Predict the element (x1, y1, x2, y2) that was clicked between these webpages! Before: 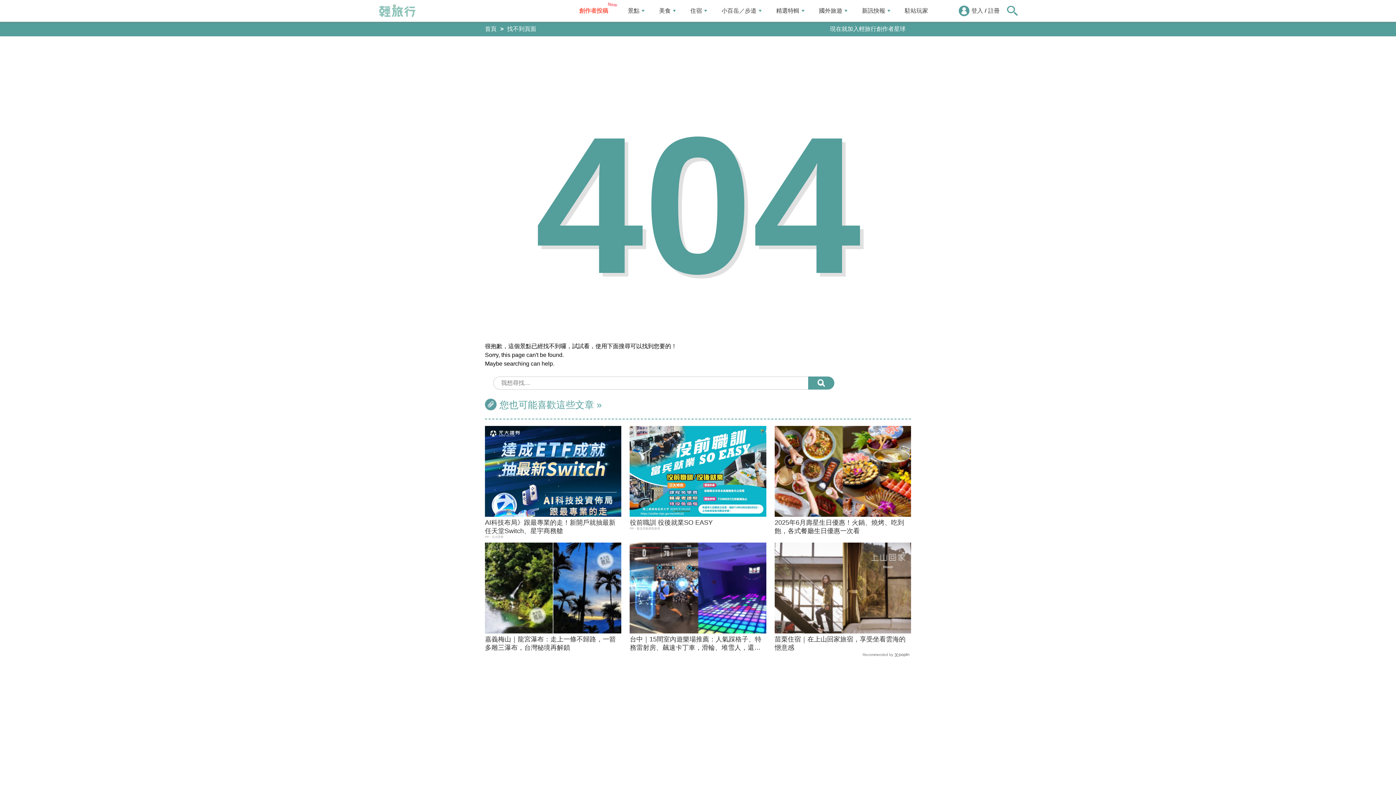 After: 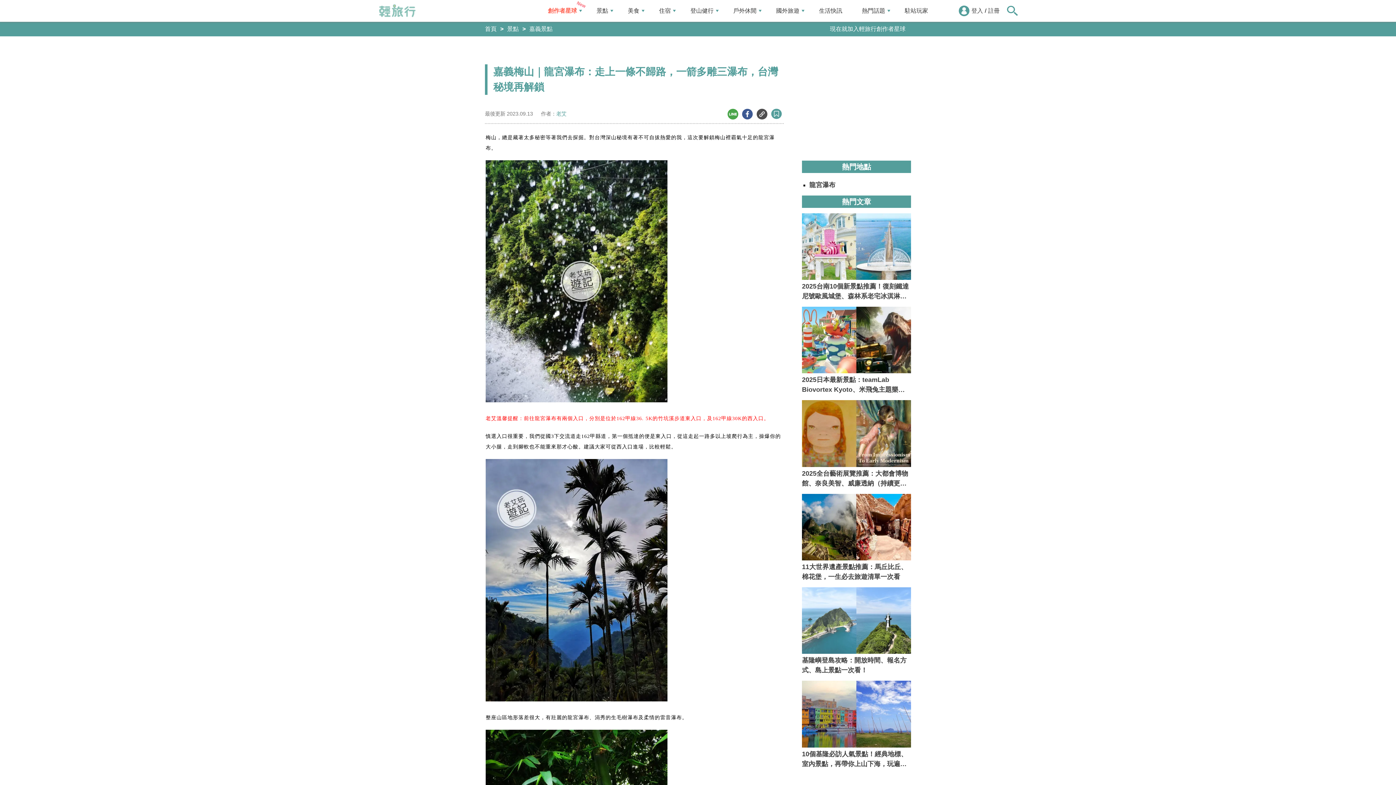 Action: bbox: (485, 635, 621, 652) label: 嘉義梅山｜龍宮瀑布：走上一條不歸路，一箭多雕三瀑布，台灣秘境再解鎖